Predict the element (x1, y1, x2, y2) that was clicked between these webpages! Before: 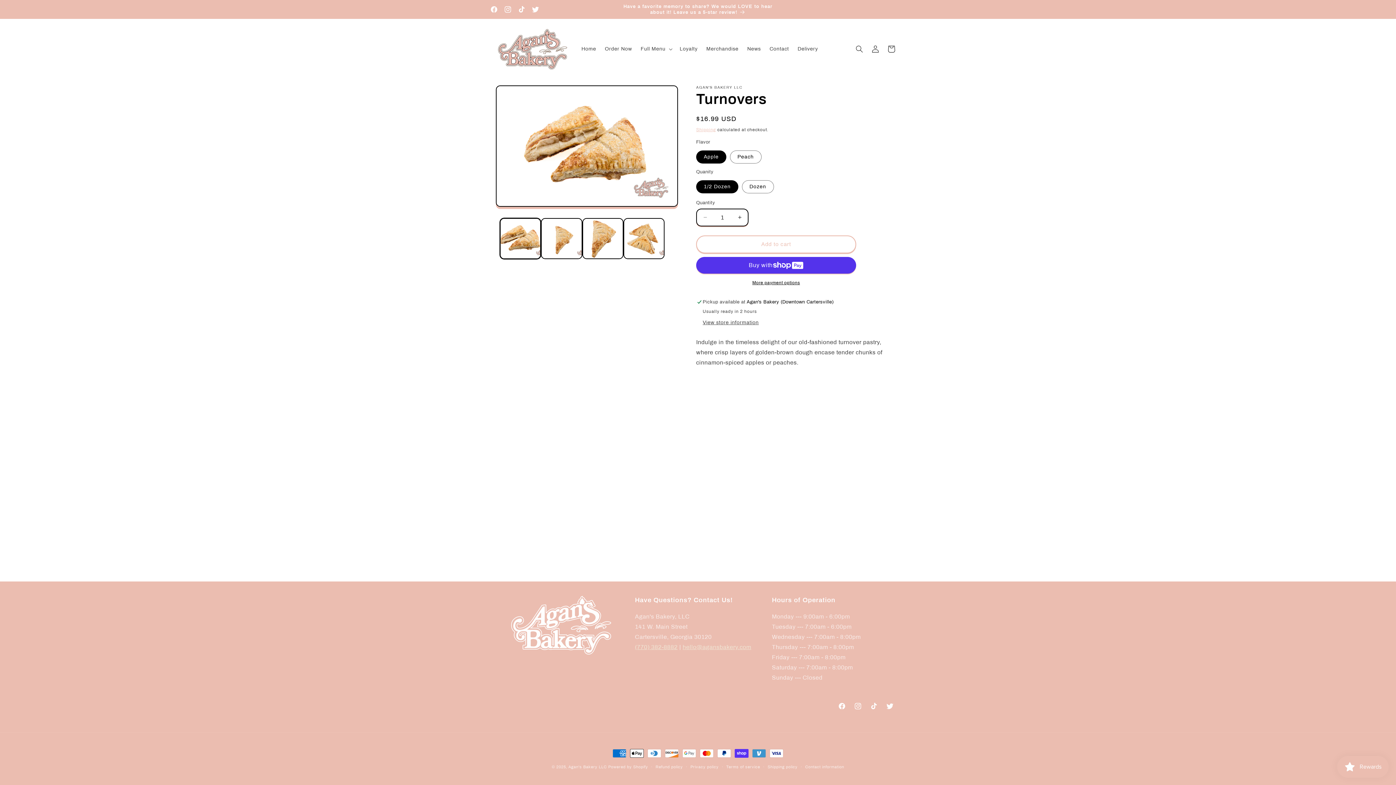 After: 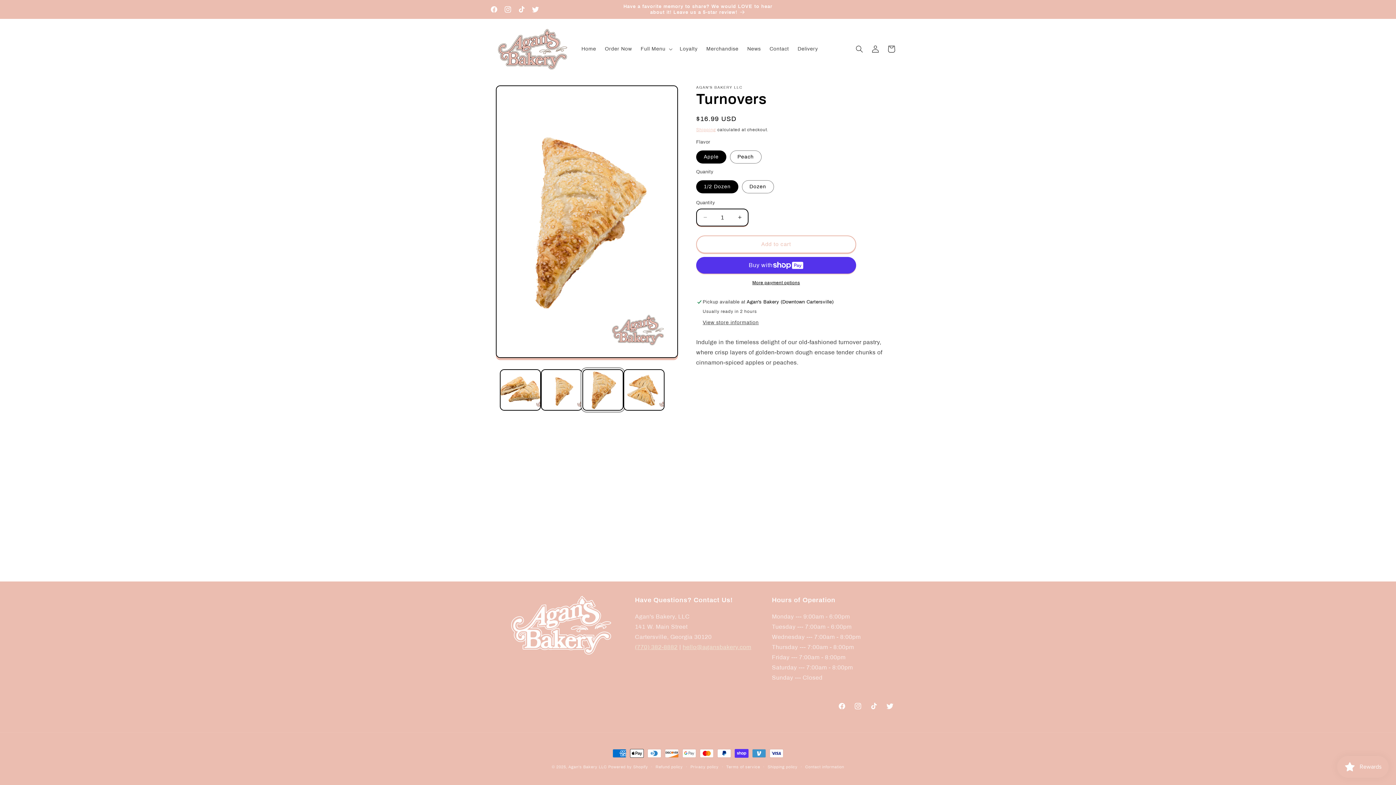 Action: label: Load image 3 in gallery view bbox: (582, 218, 623, 259)